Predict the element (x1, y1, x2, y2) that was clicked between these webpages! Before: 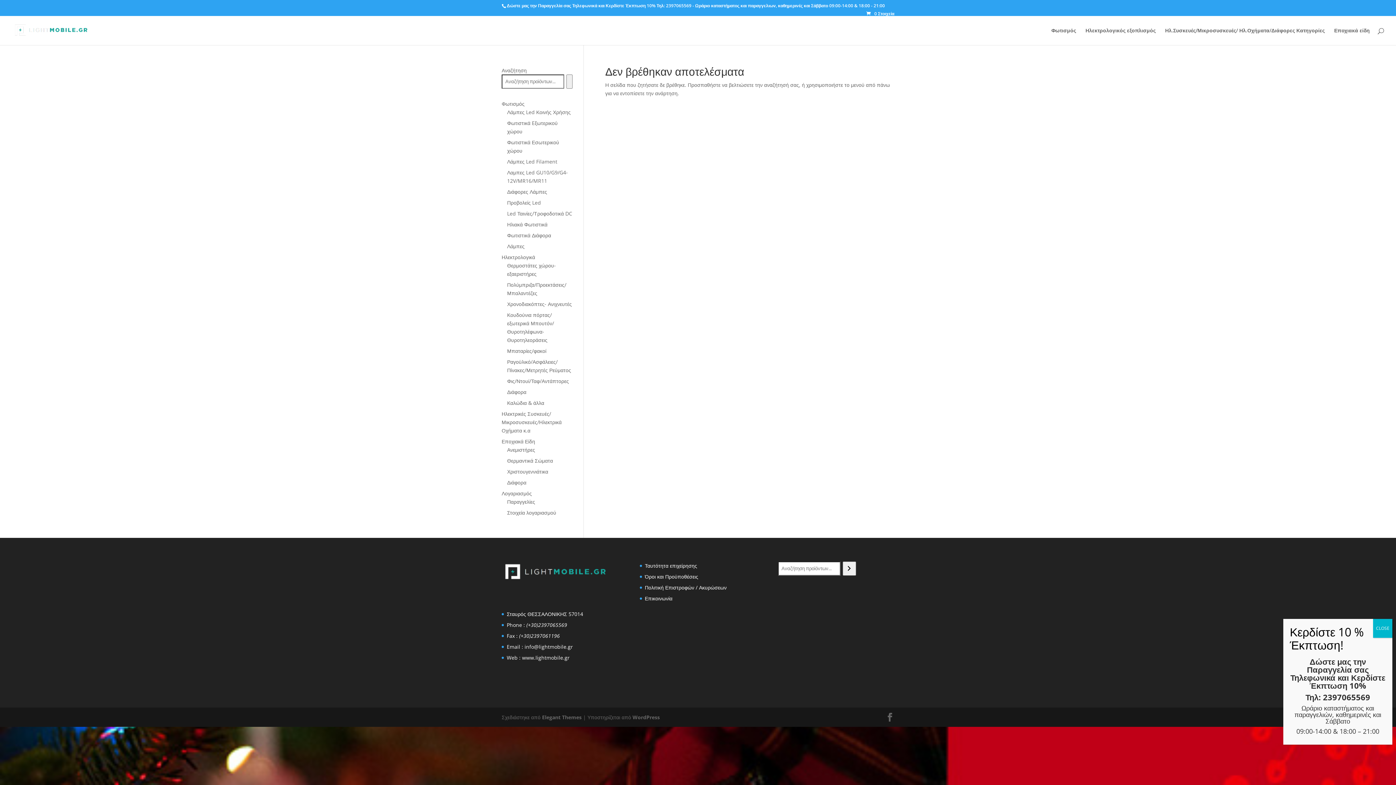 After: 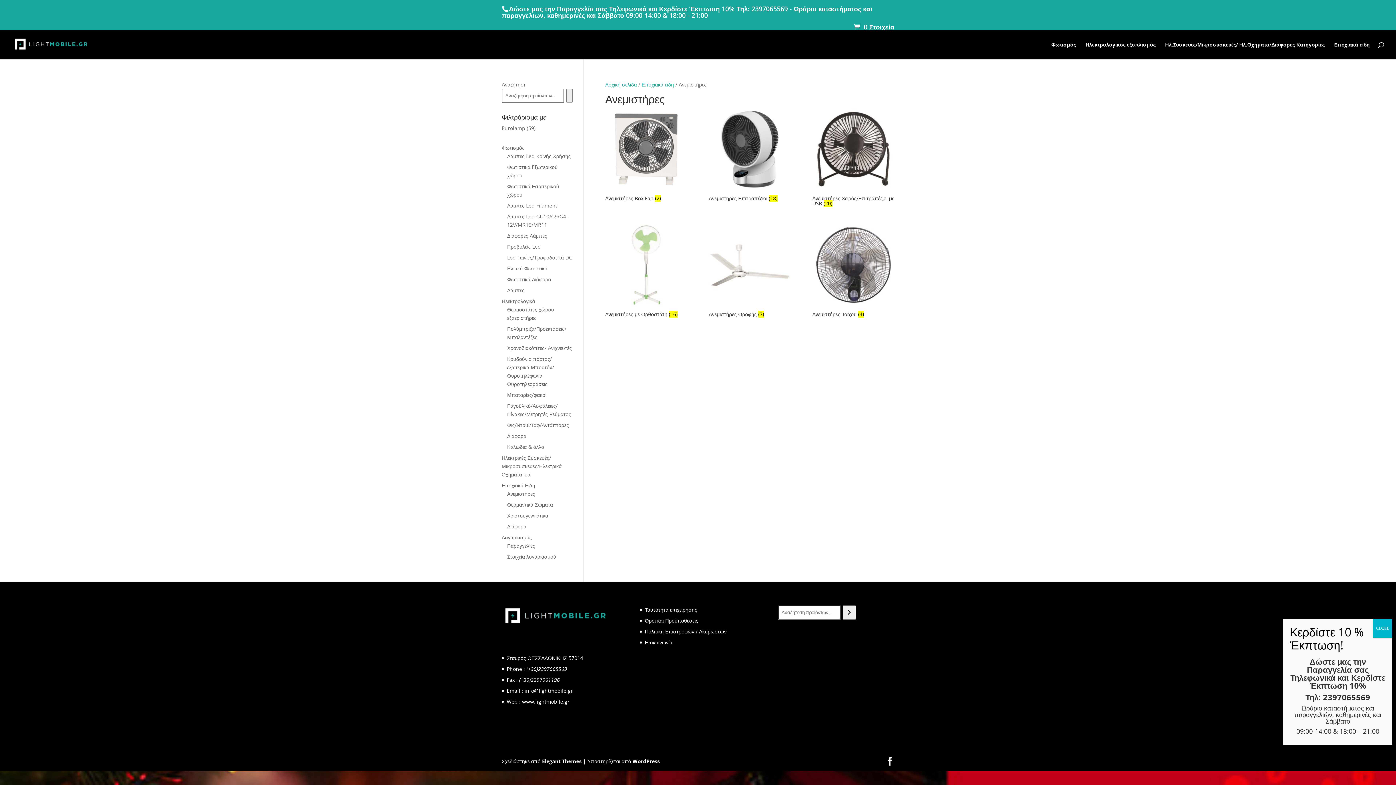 Action: bbox: (507, 446, 535, 453) label: Ανεμιστήρες